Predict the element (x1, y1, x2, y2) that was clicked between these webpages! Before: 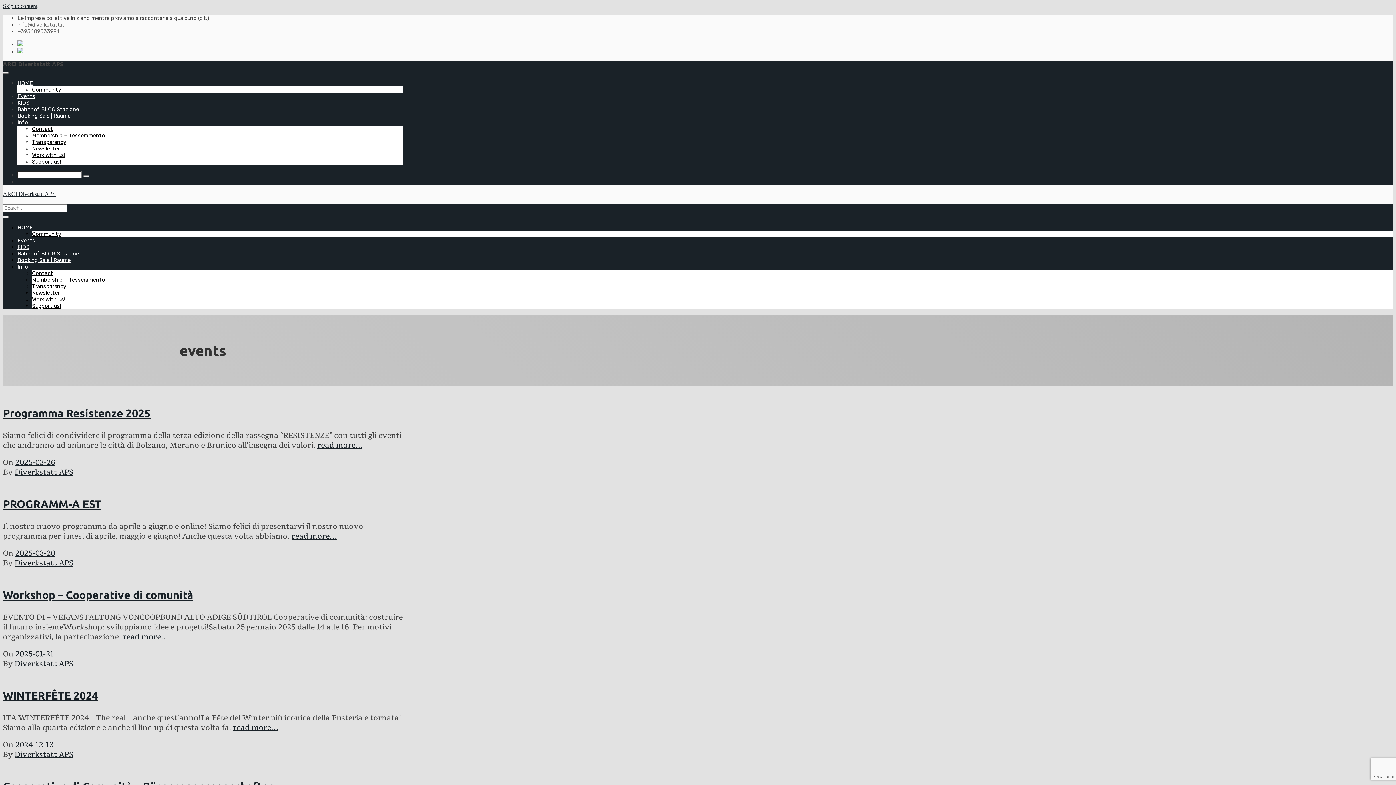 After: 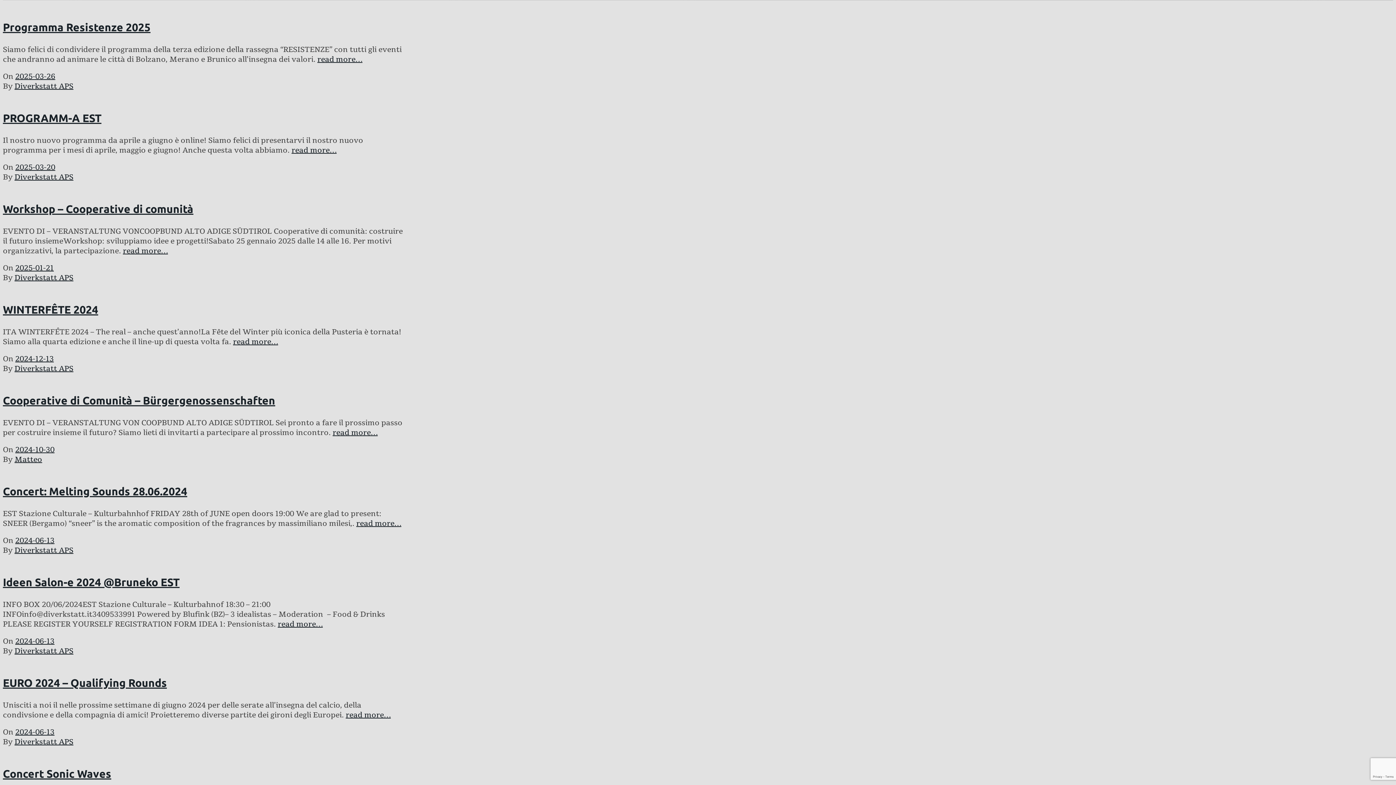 Action: bbox: (2, 2, 37, 9) label: Skip to content